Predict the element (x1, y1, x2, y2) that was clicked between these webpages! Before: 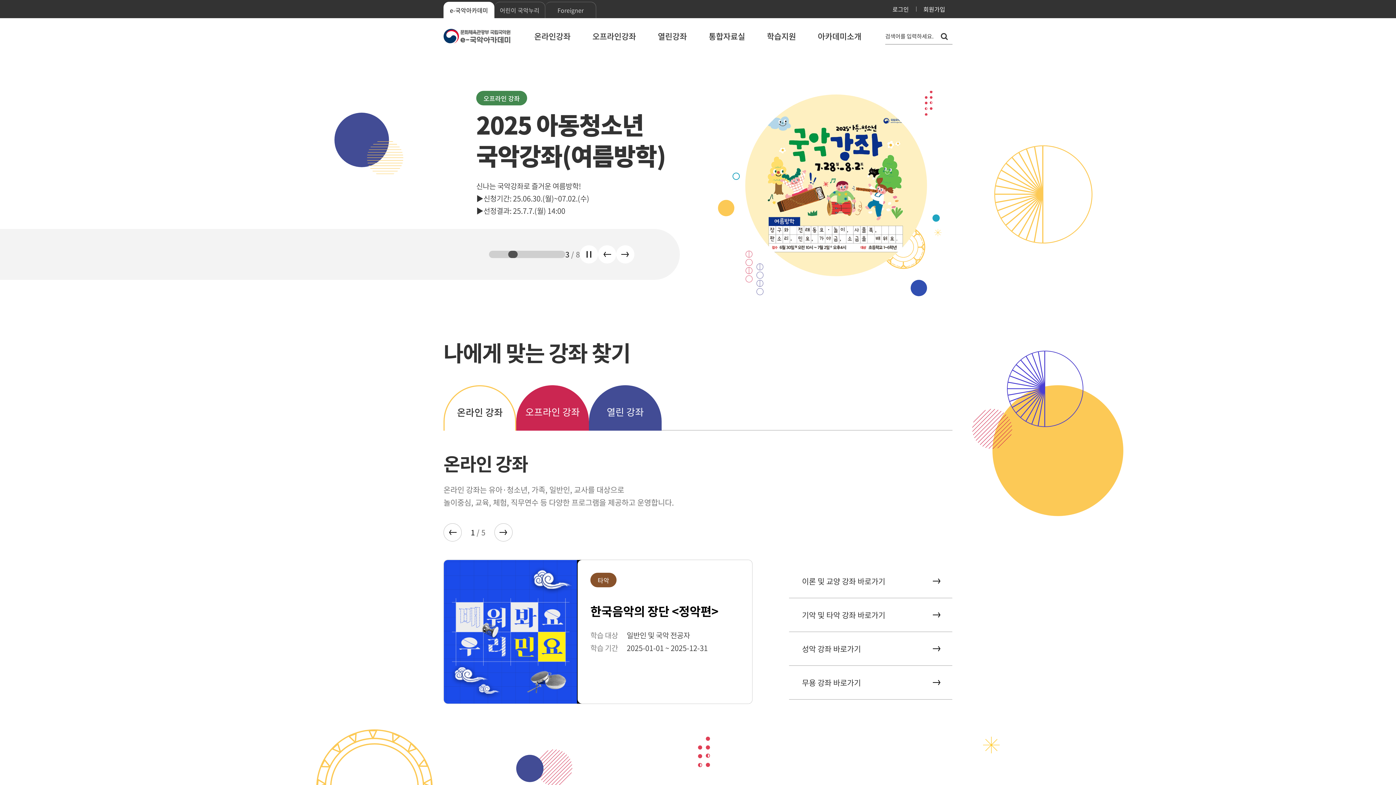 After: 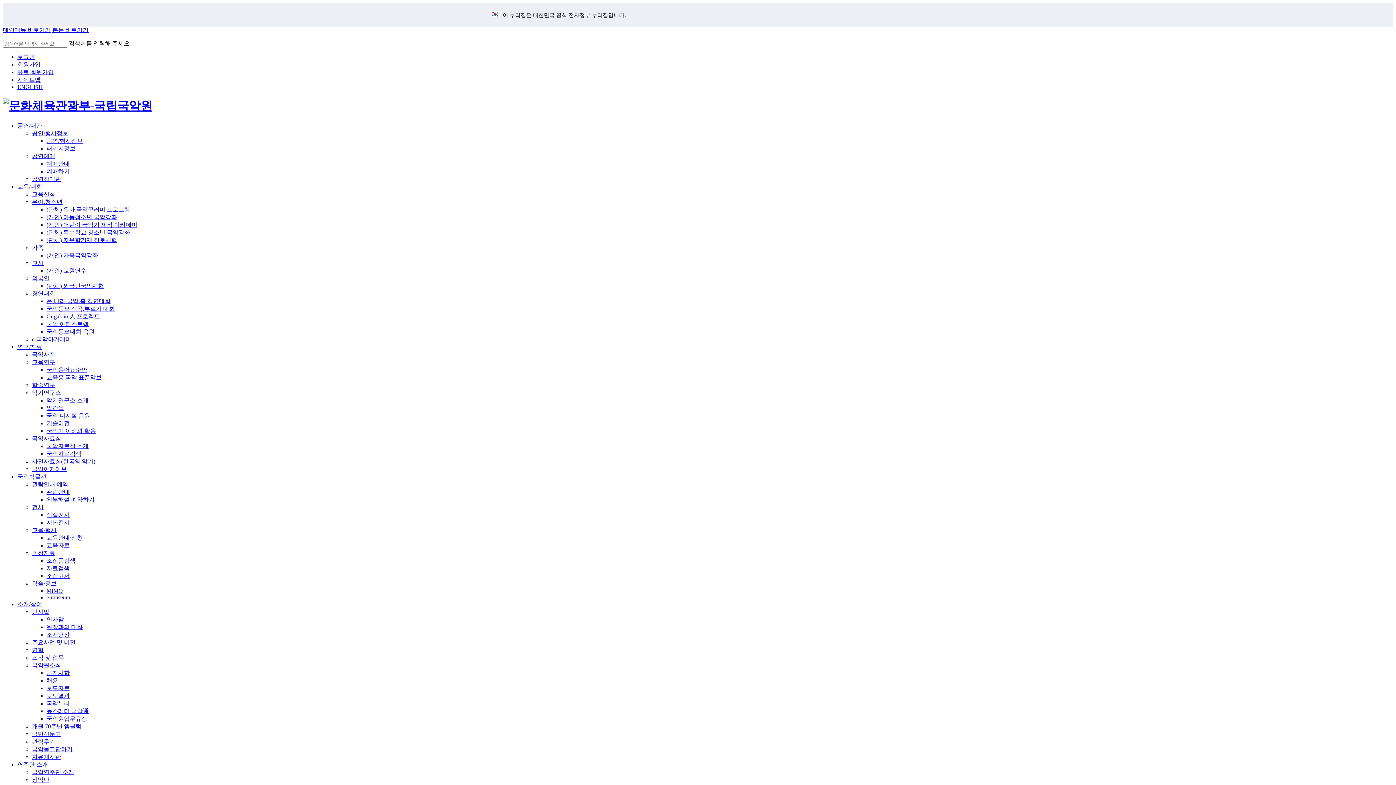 Action: bbox: (923, 6, 945, 12) label: 회원가입